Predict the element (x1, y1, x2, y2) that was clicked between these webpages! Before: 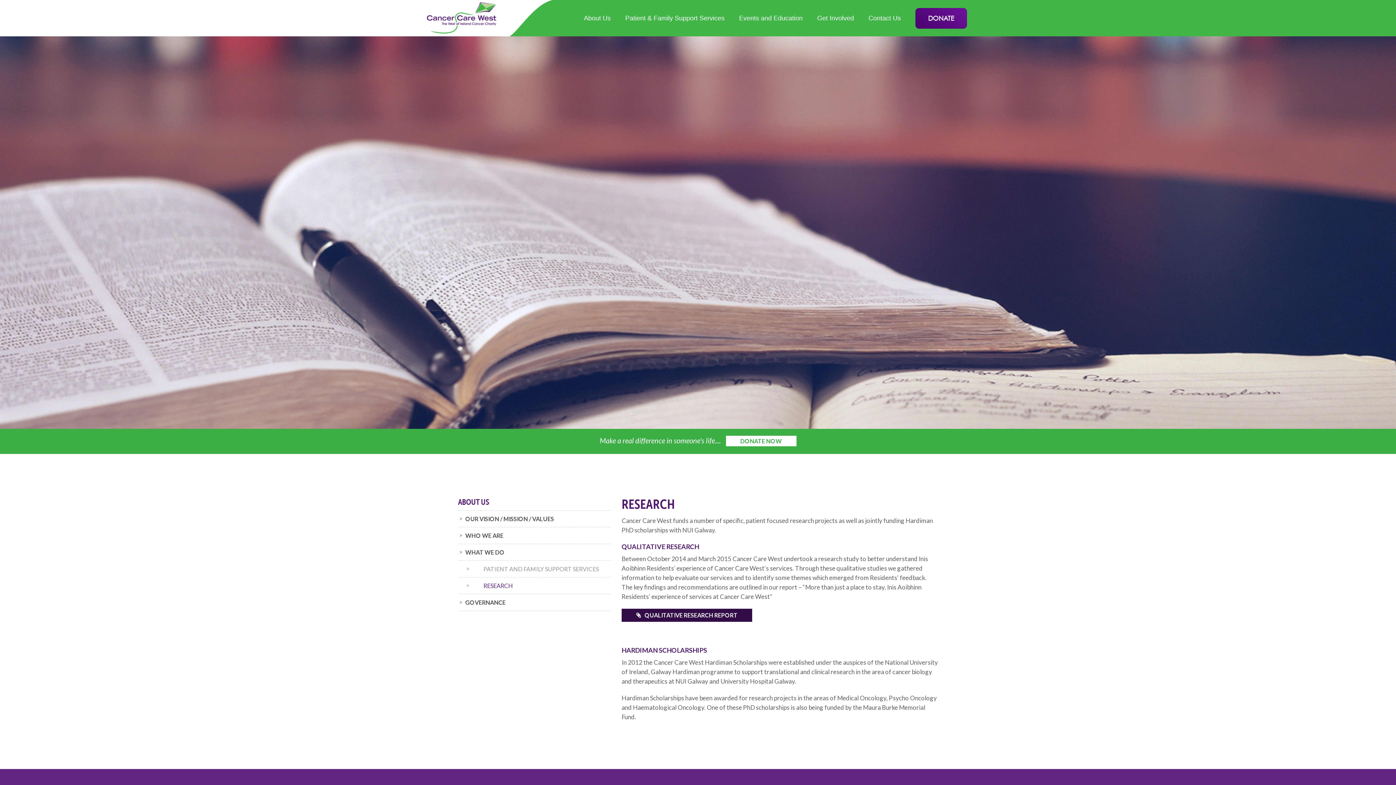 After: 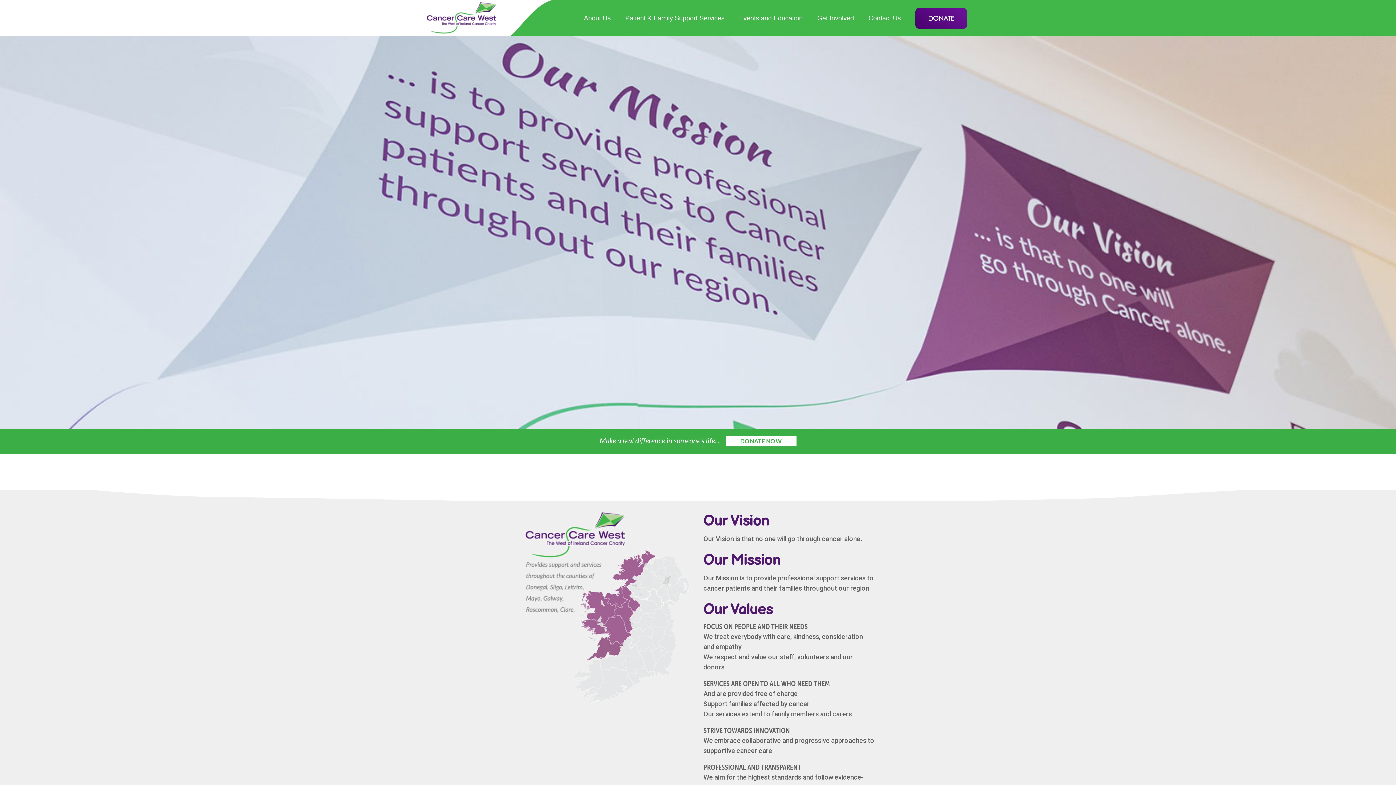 Action: bbox: (458, 510, 610, 527) label: OUR VISION / MISSION / VALUES